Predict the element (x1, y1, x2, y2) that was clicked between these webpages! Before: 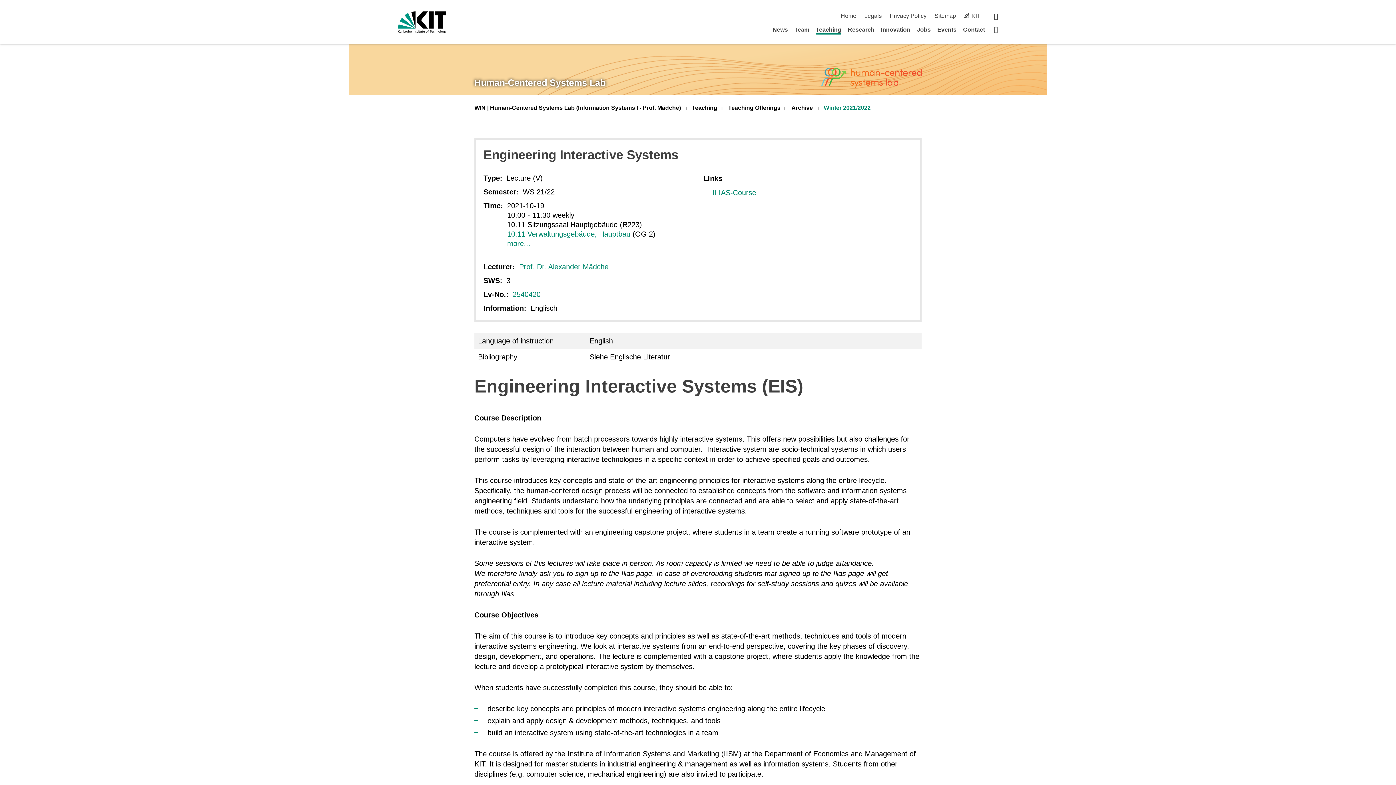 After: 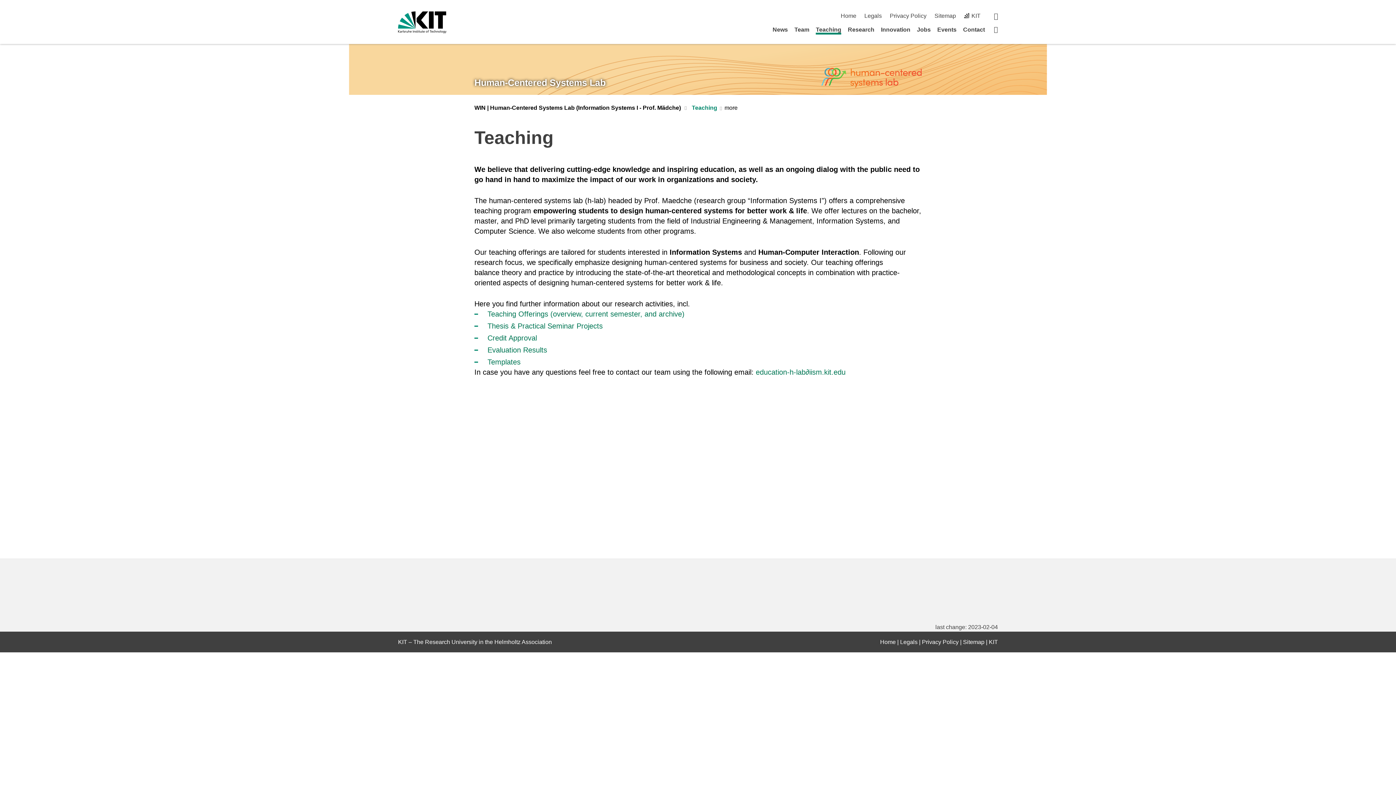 Action: bbox: (692, 104, 717, 113) label: Teaching